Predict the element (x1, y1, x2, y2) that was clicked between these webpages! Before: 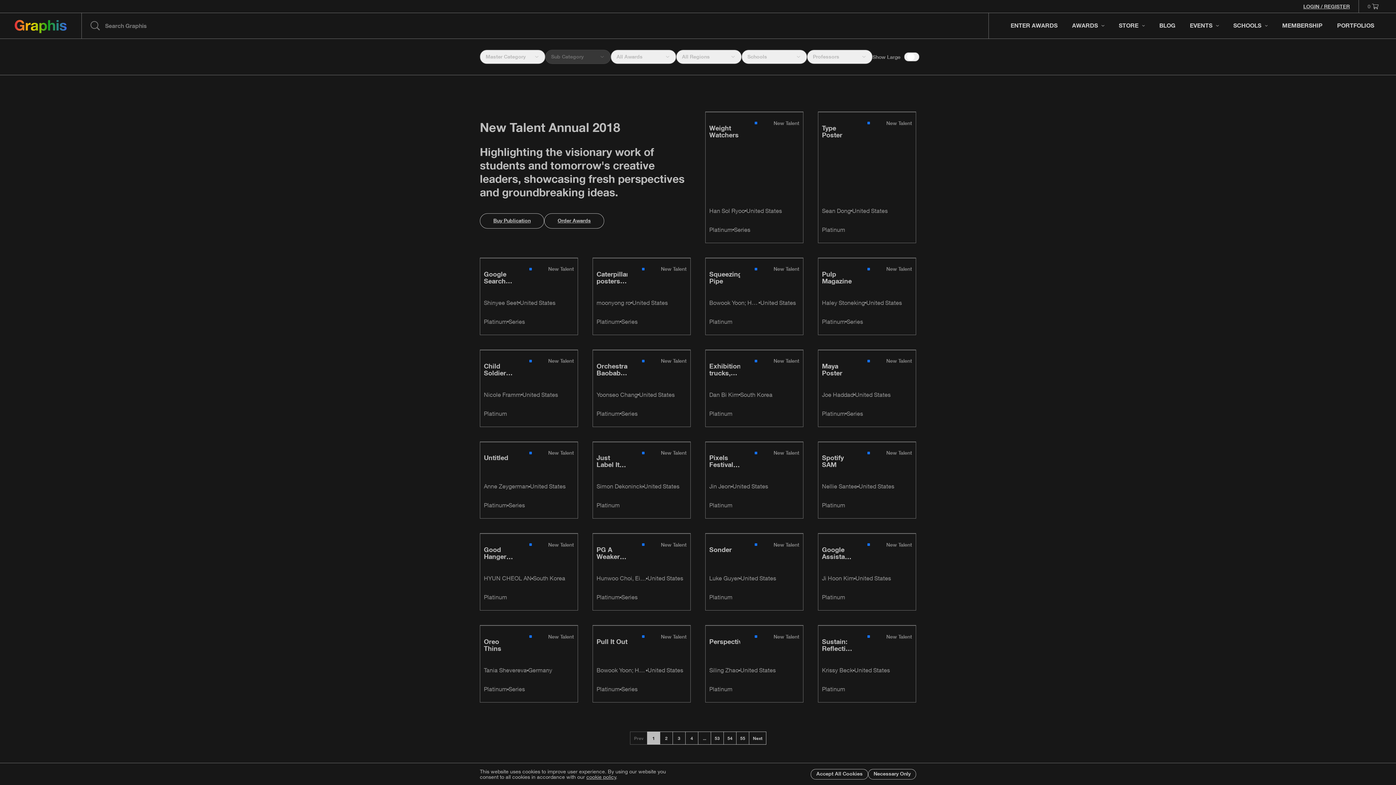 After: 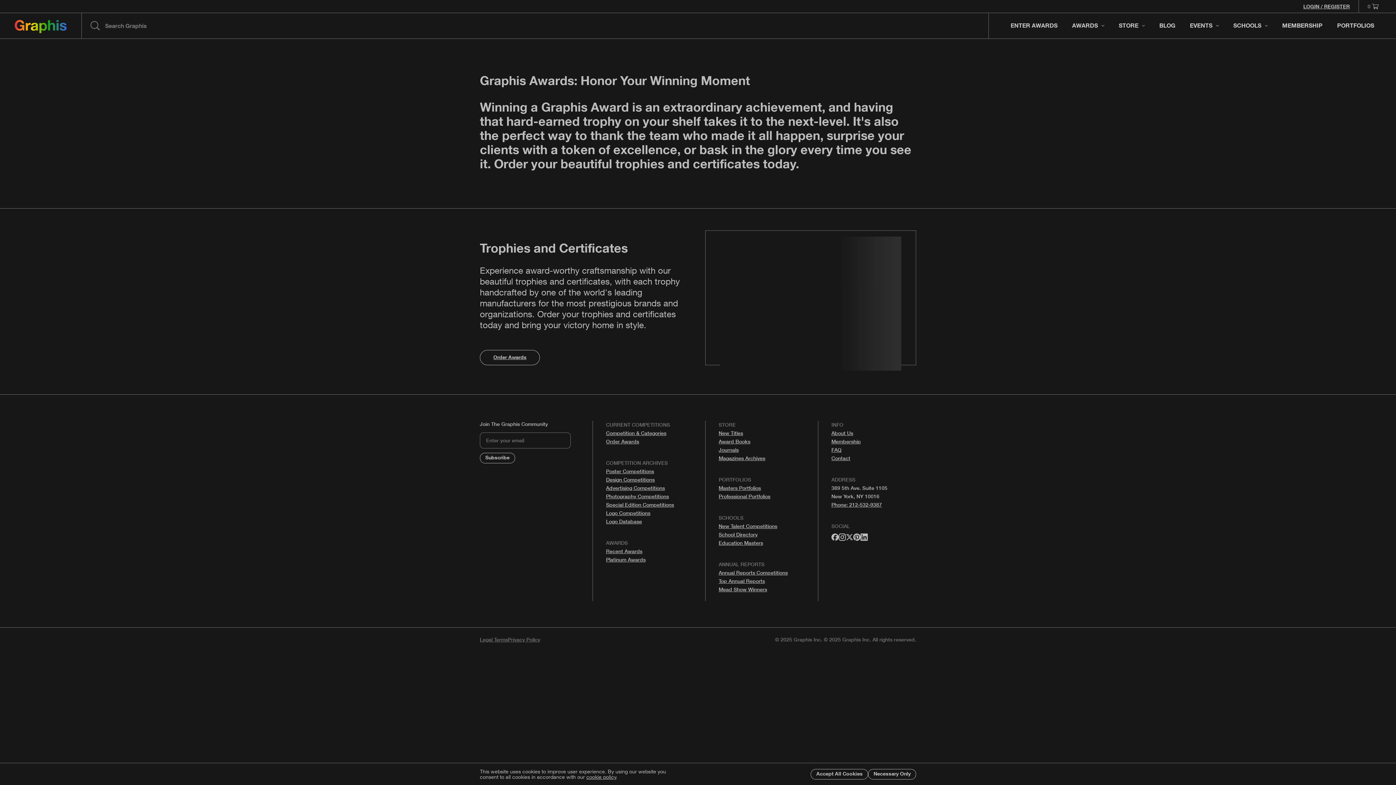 Action: label: Order Awards bbox: (544, 213, 604, 228)